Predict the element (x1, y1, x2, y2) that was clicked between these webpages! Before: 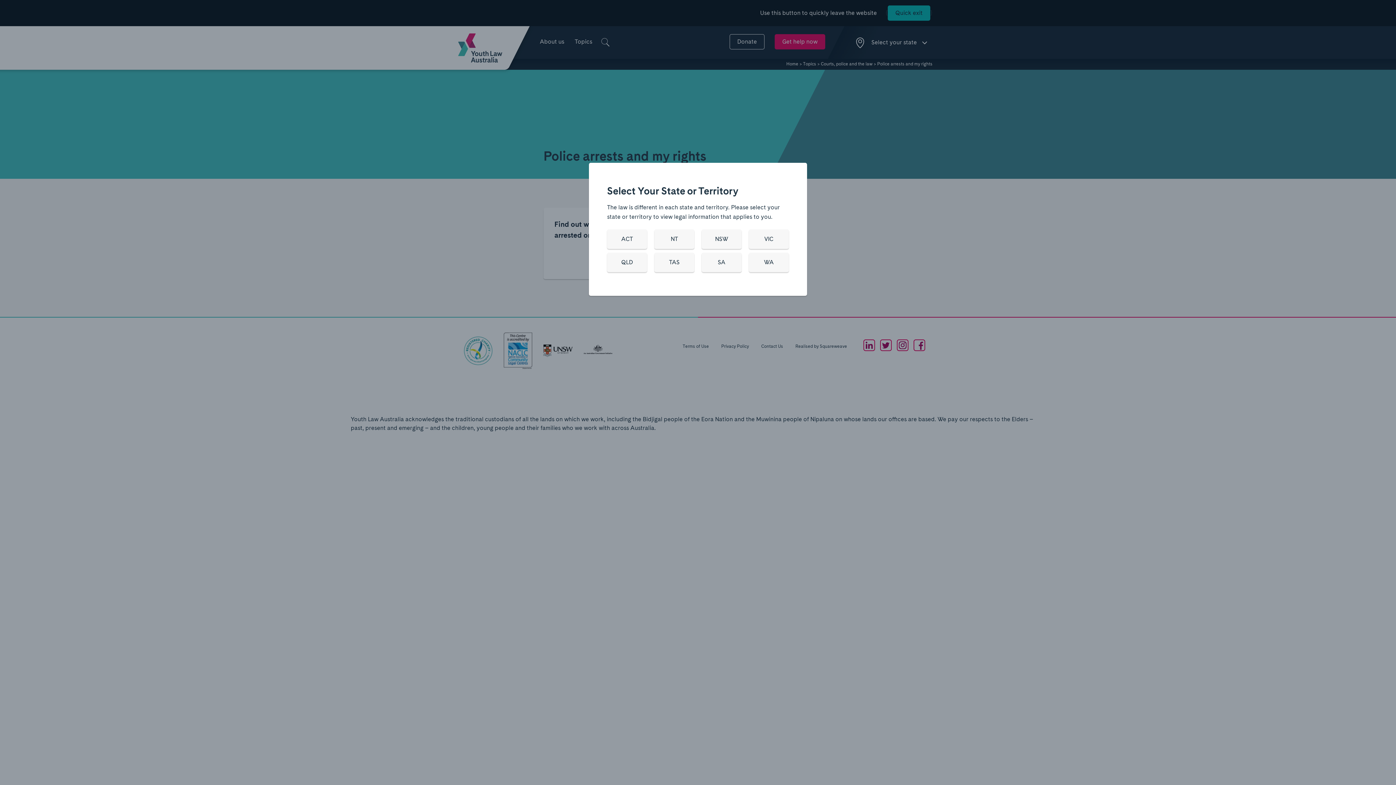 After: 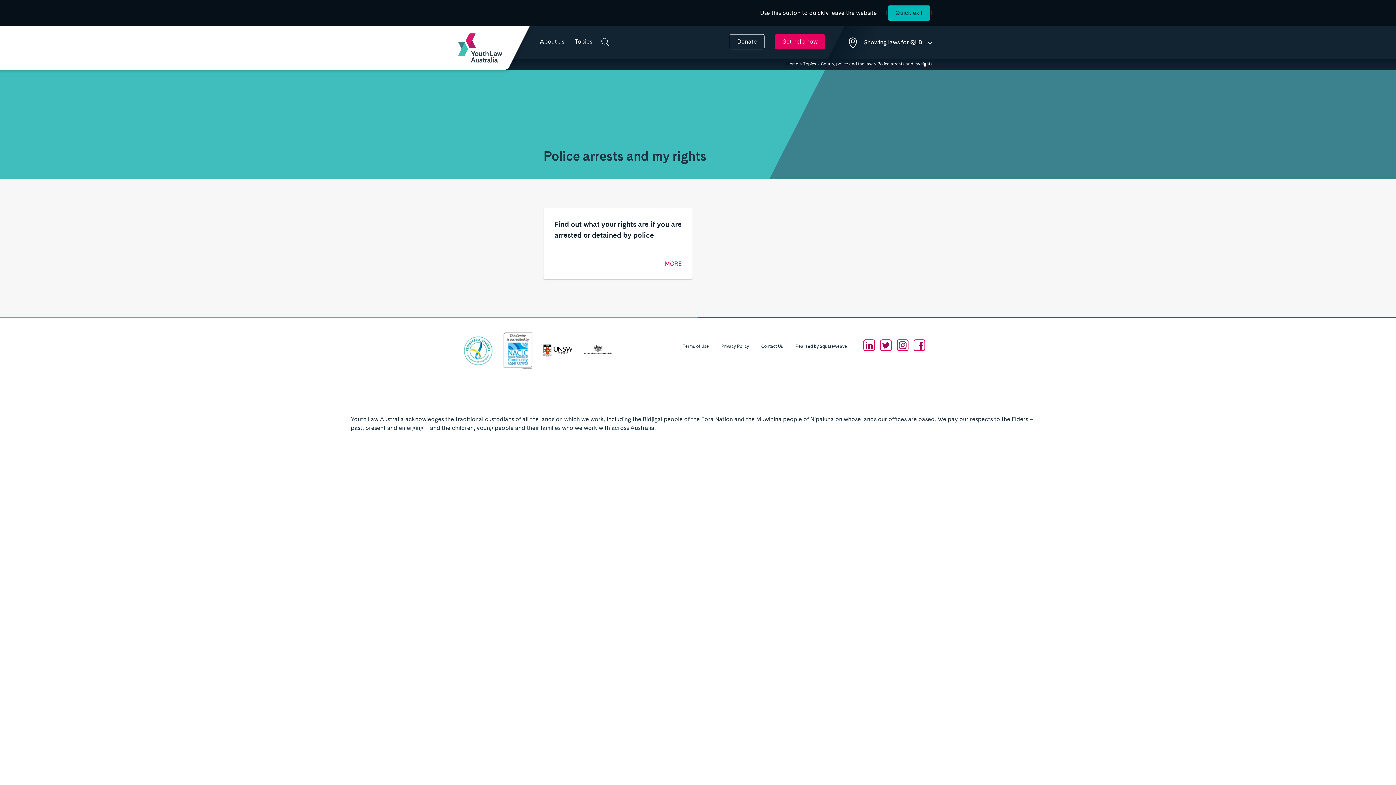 Action: bbox: (607, 252, 647, 272) label: QLD